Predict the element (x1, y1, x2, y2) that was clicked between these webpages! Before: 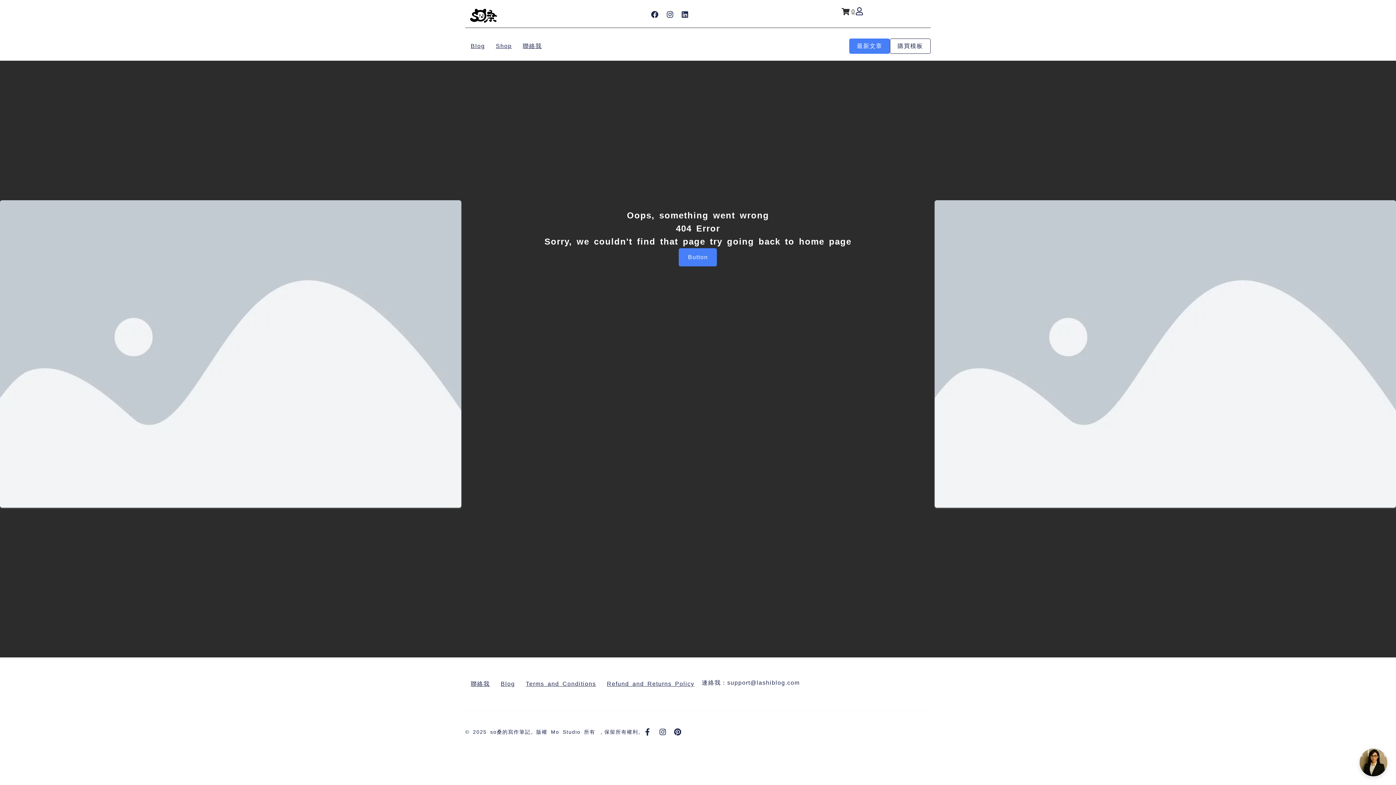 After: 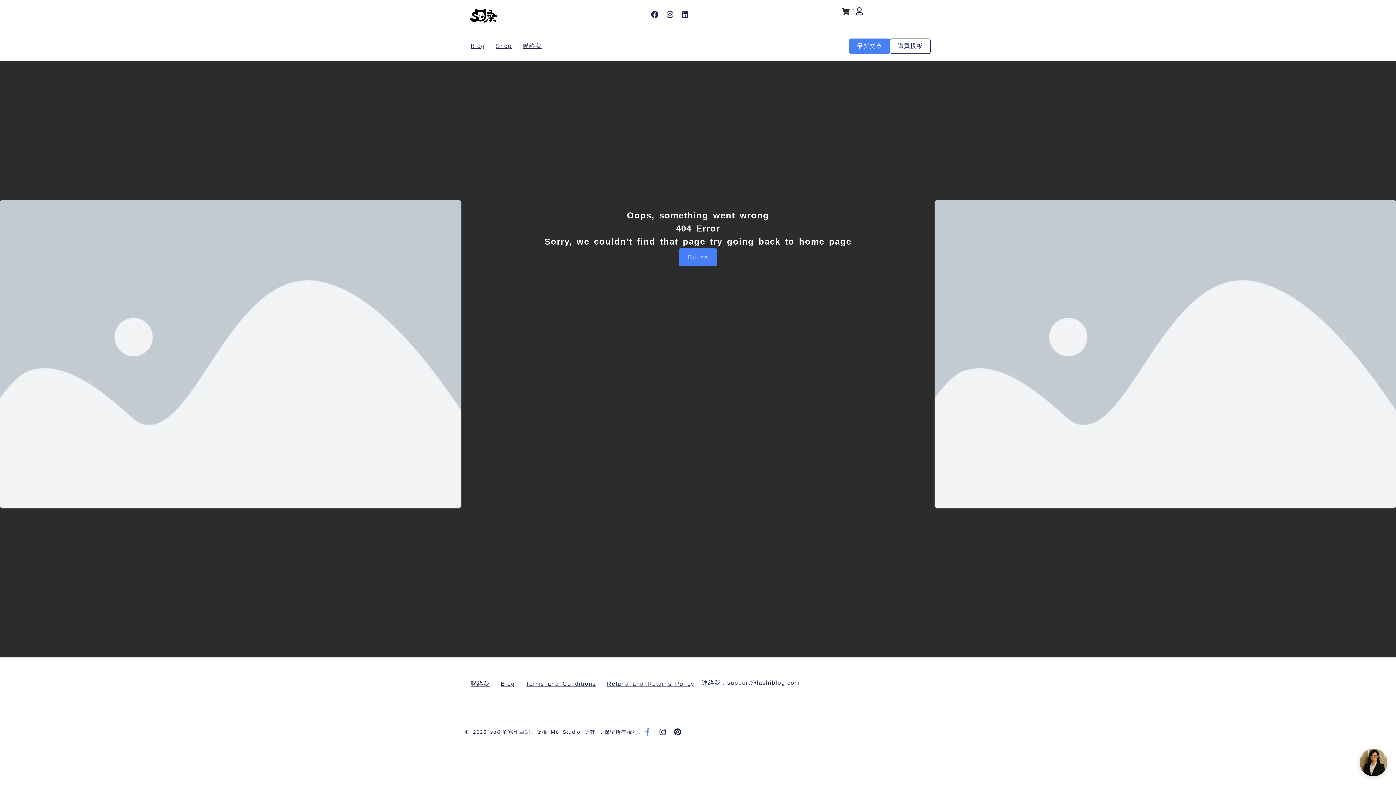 Action: bbox: (644, 728, 651, 735) label: Facebook-f